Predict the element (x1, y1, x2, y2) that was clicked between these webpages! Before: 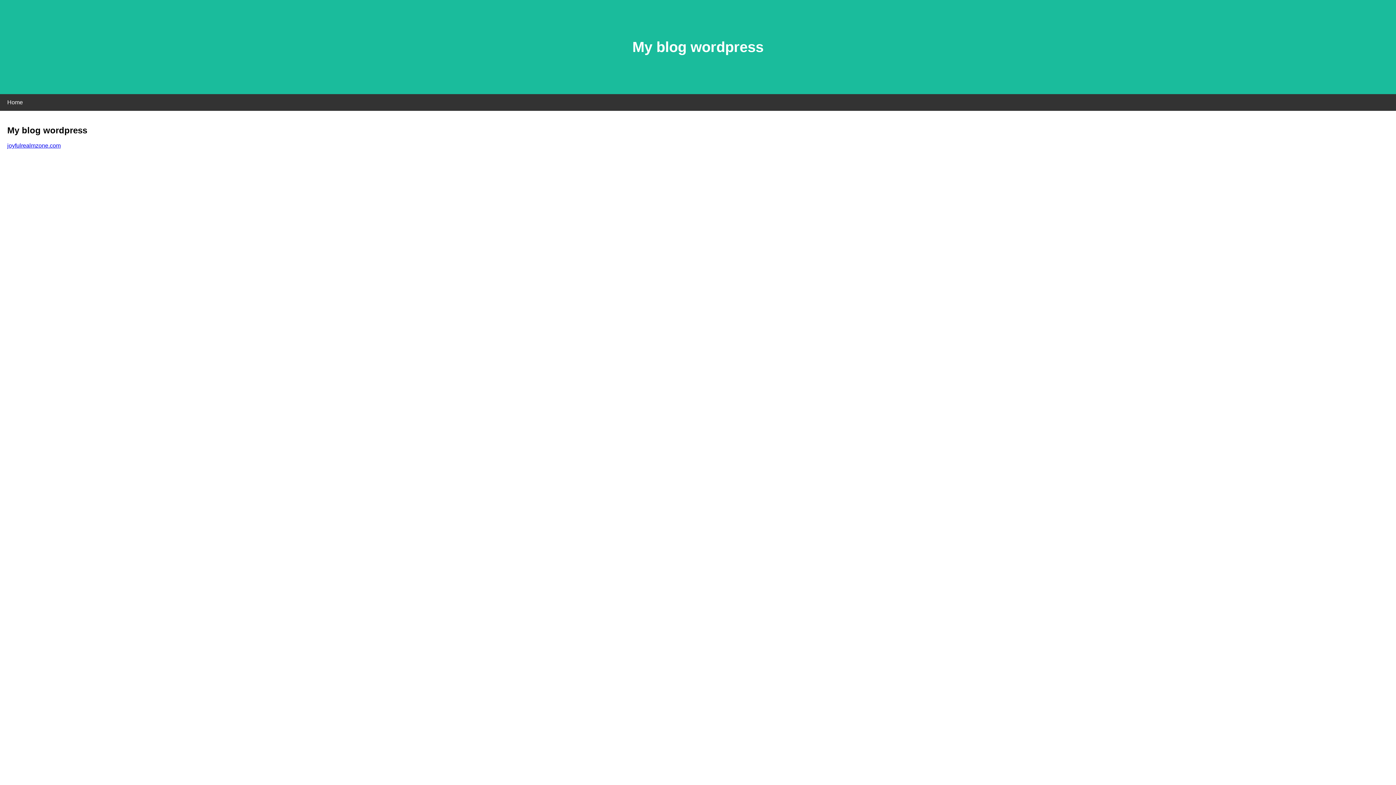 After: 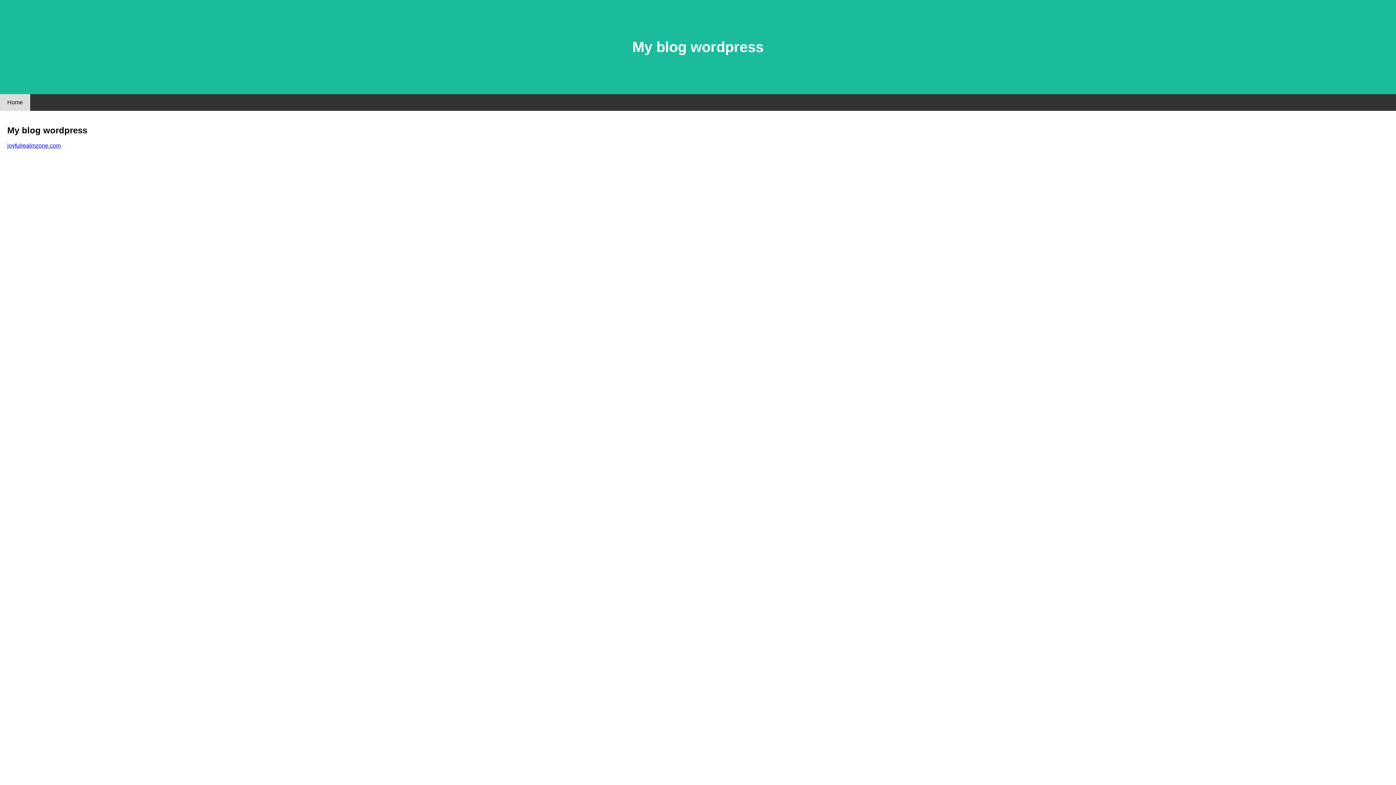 Action: bbox: (0, 94, 30, 110) label: Home